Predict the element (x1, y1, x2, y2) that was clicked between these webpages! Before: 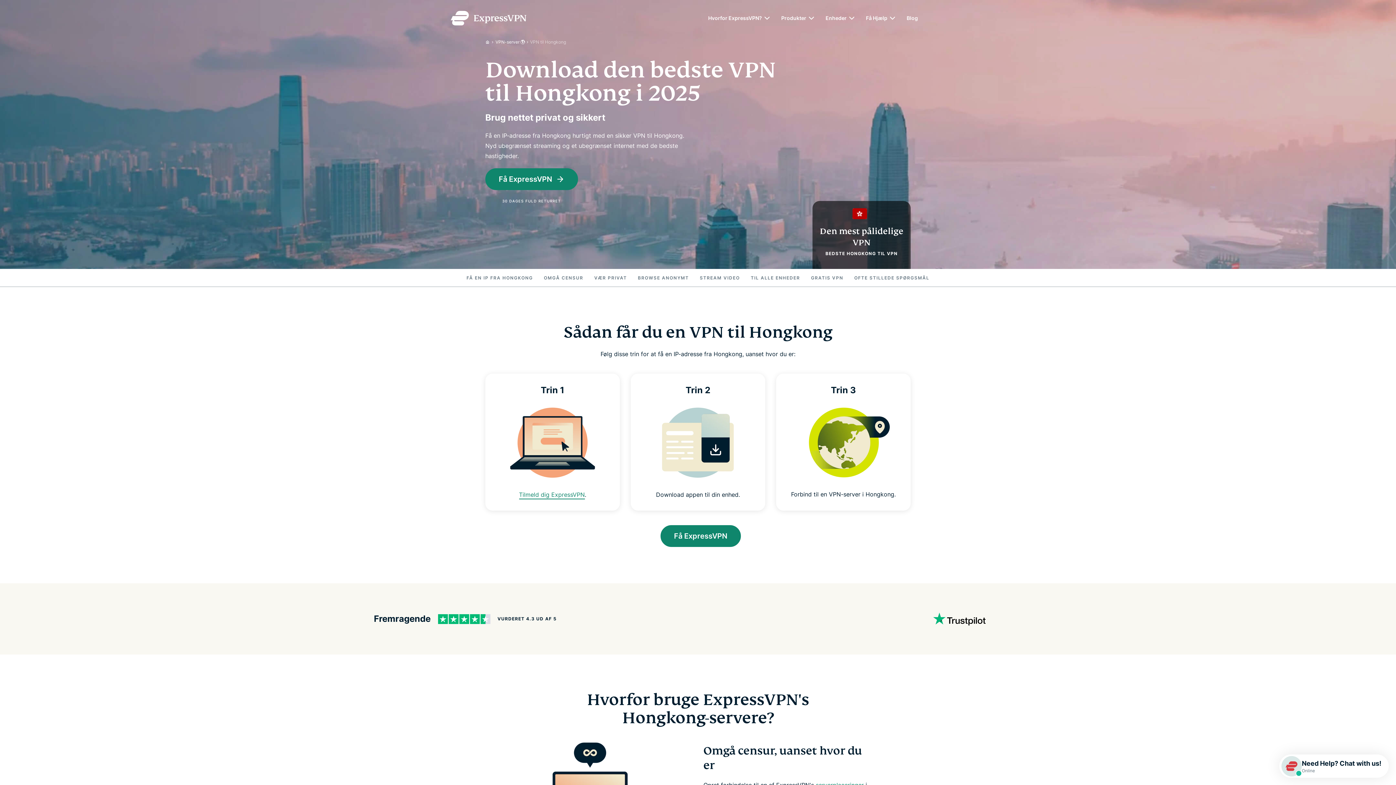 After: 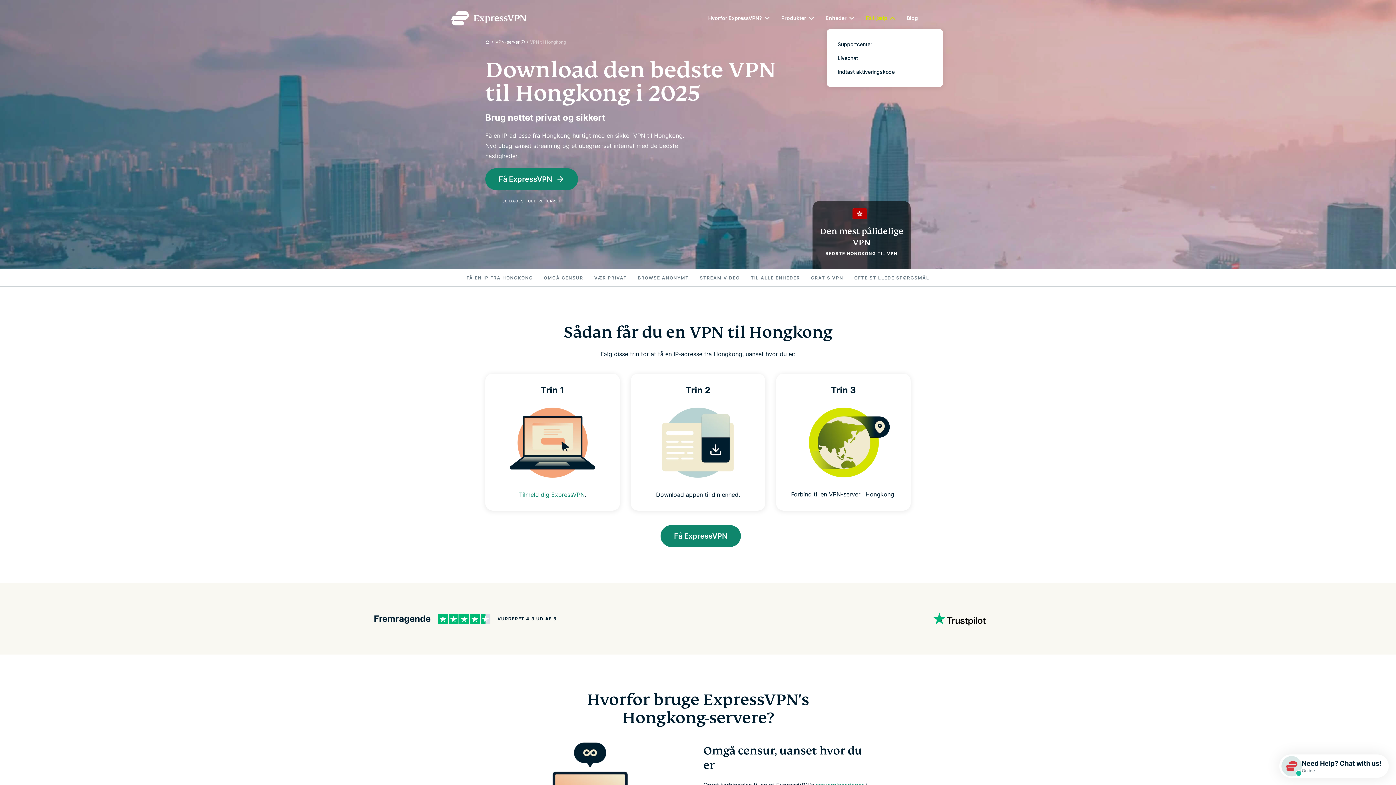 Action: label: submenu bbox: (887, 13, 897, 23)